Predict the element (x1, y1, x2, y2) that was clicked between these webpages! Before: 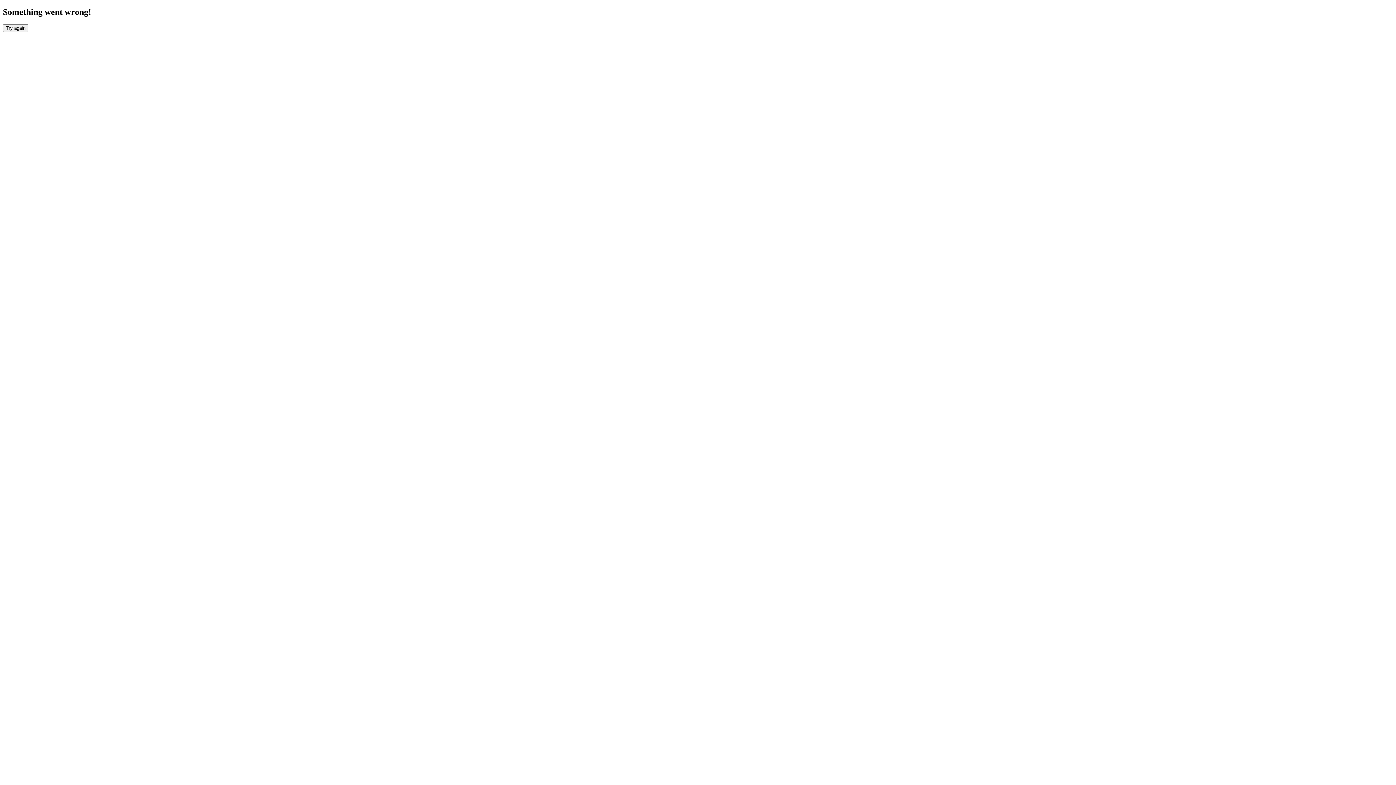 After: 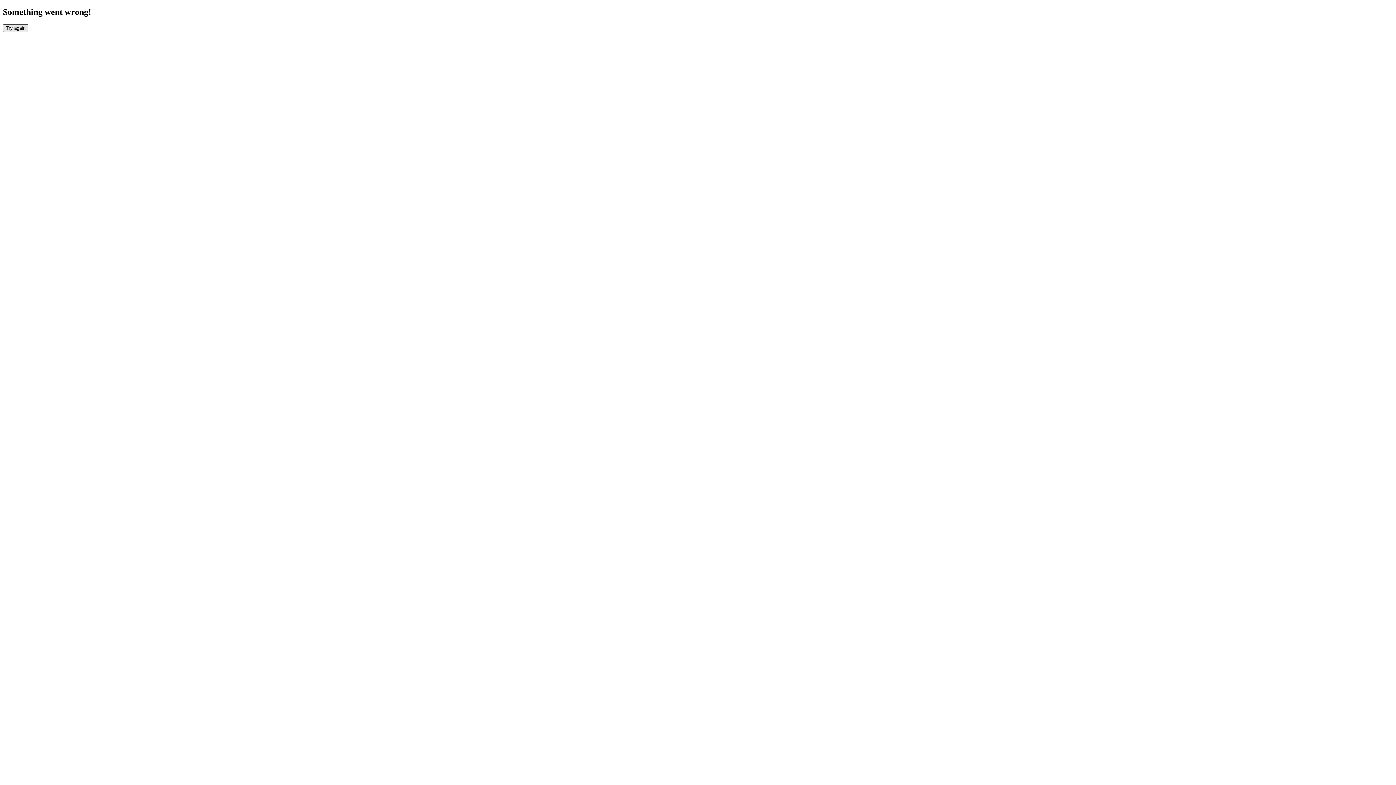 Action: bbox: (2, 24, 28, 31) label: Try again